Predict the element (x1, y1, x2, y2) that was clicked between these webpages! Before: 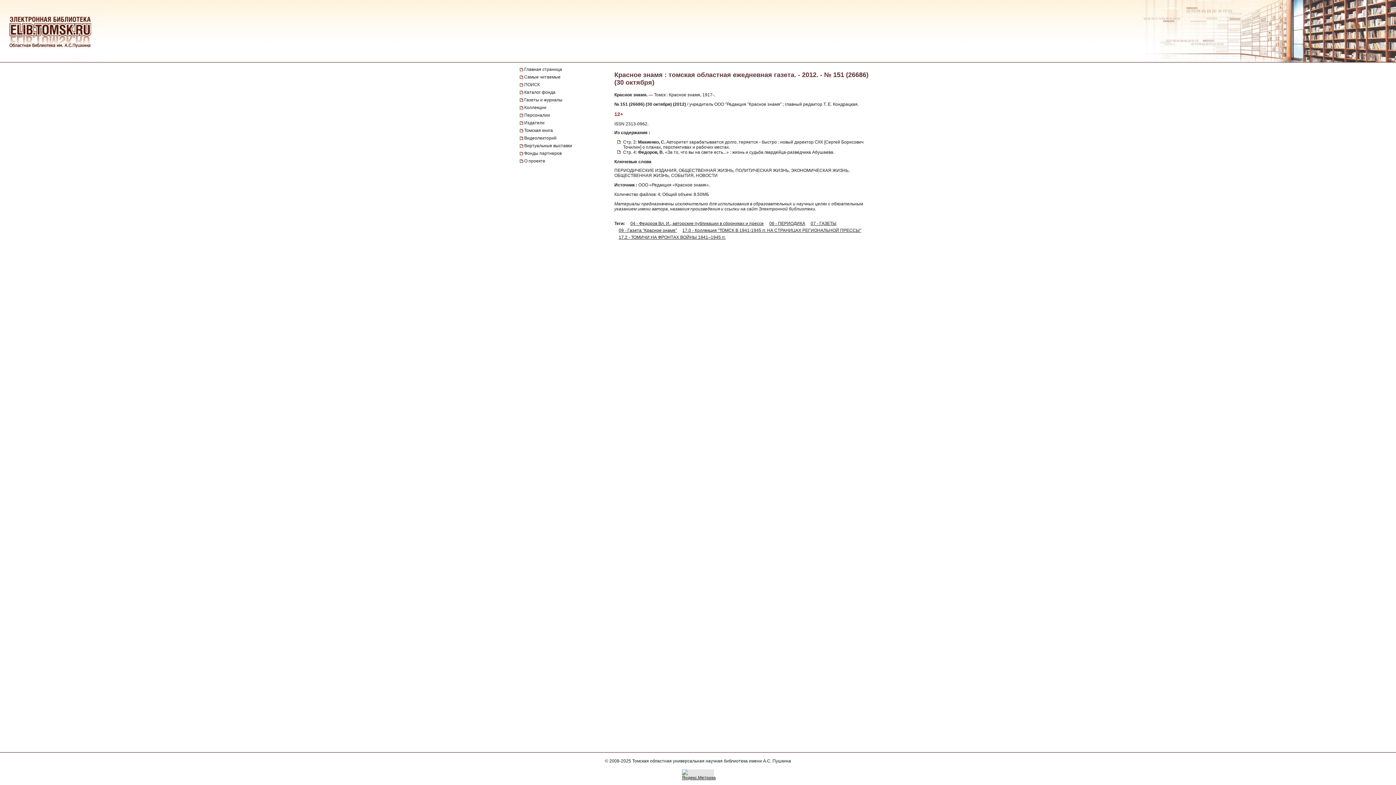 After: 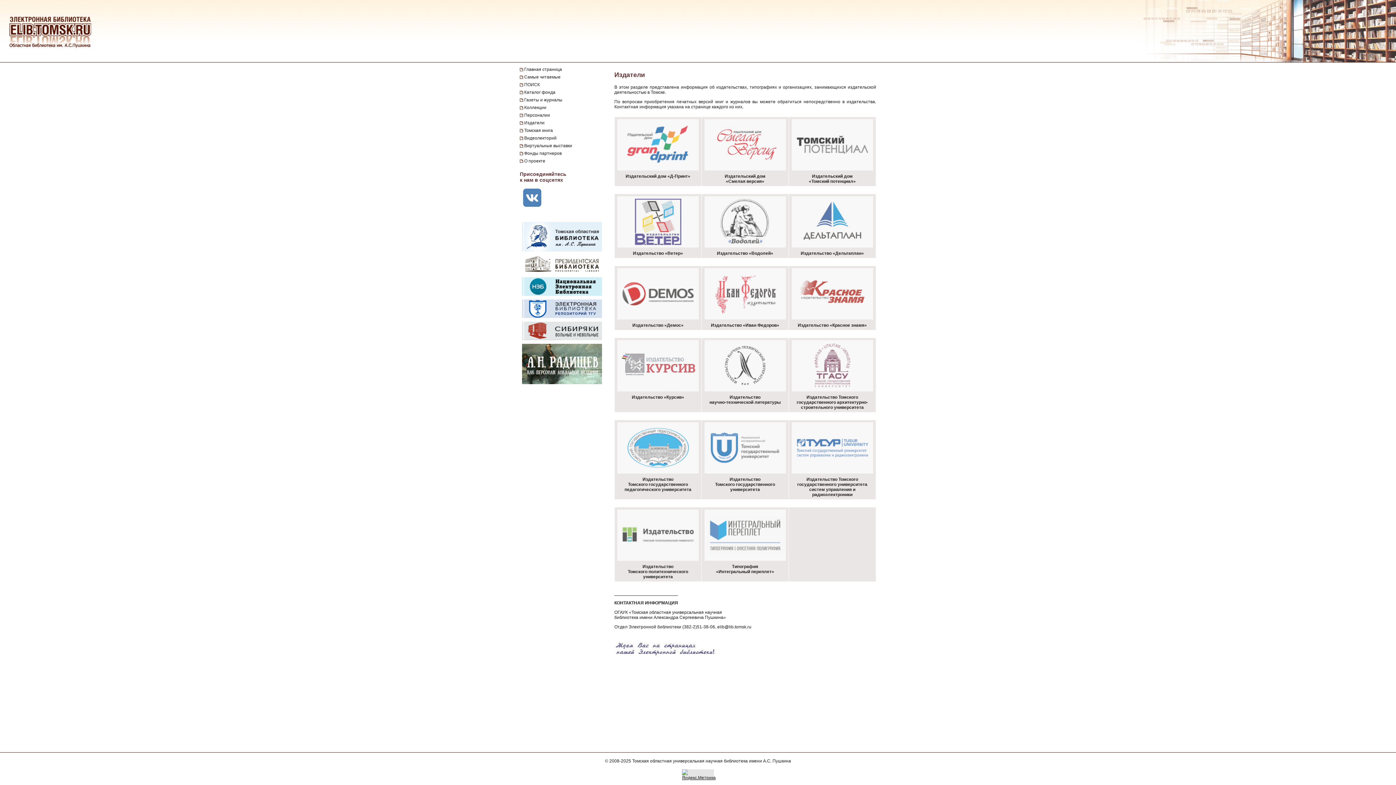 Action: label: Издатели bbox: (520, 119, 611, 126)